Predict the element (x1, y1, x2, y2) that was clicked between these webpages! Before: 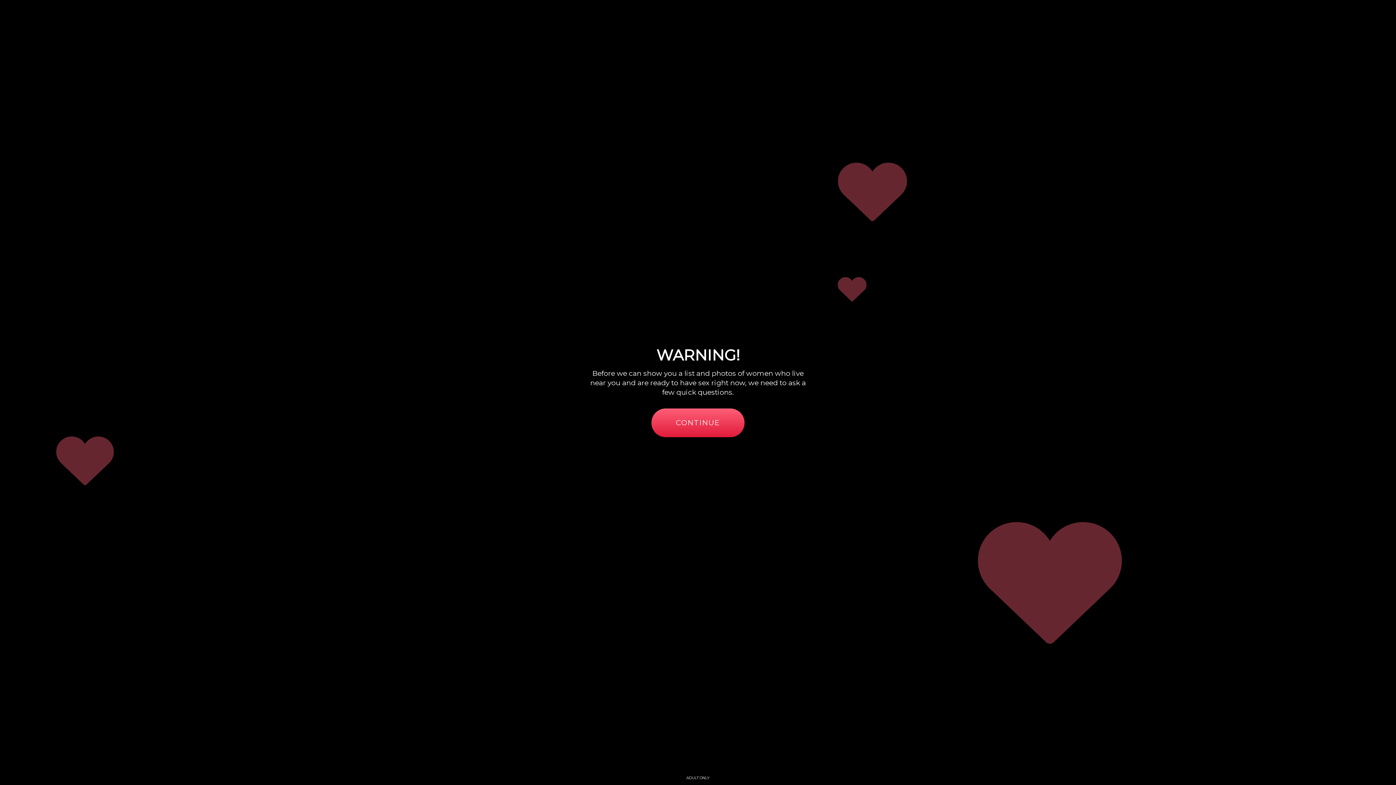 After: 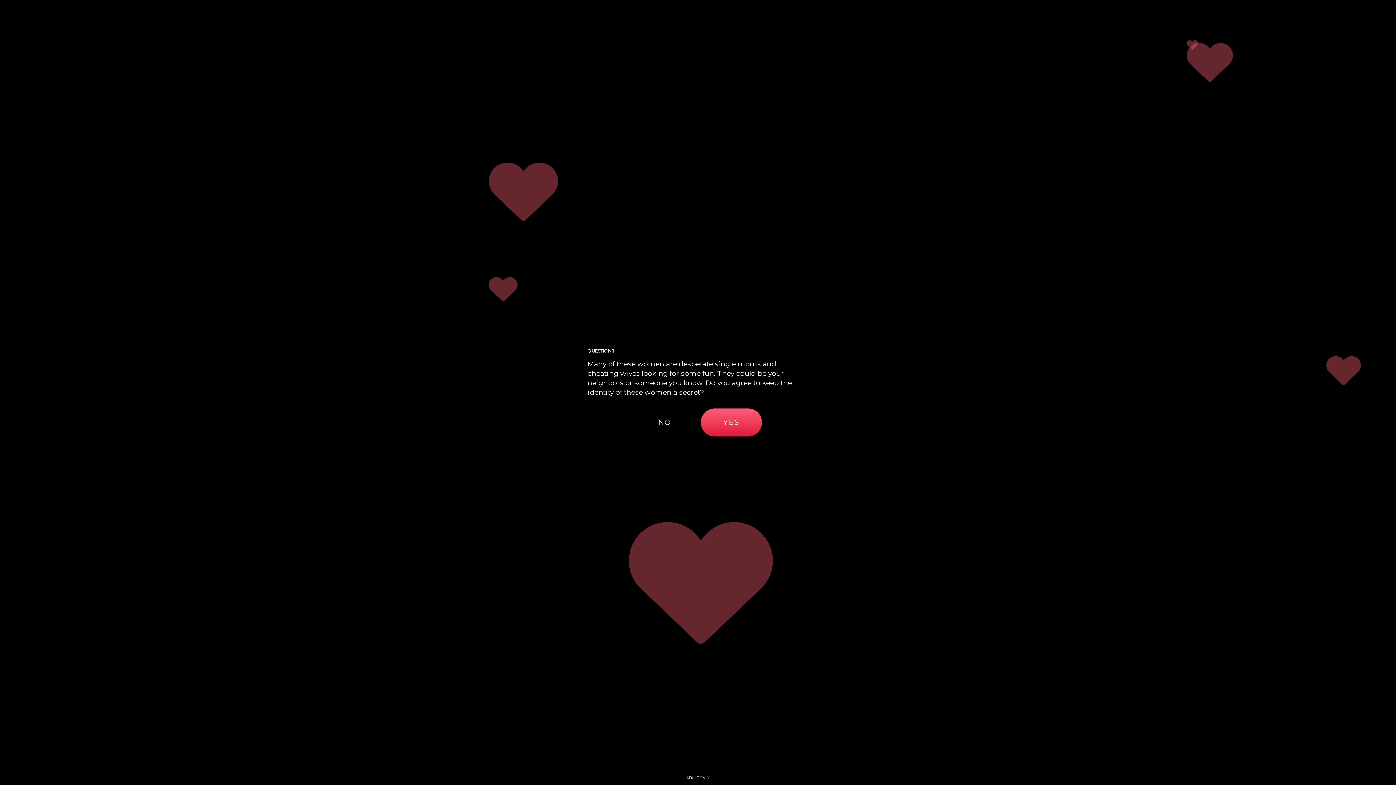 Action: bbox: (651, 408, 744, 437) label: CONTINUE